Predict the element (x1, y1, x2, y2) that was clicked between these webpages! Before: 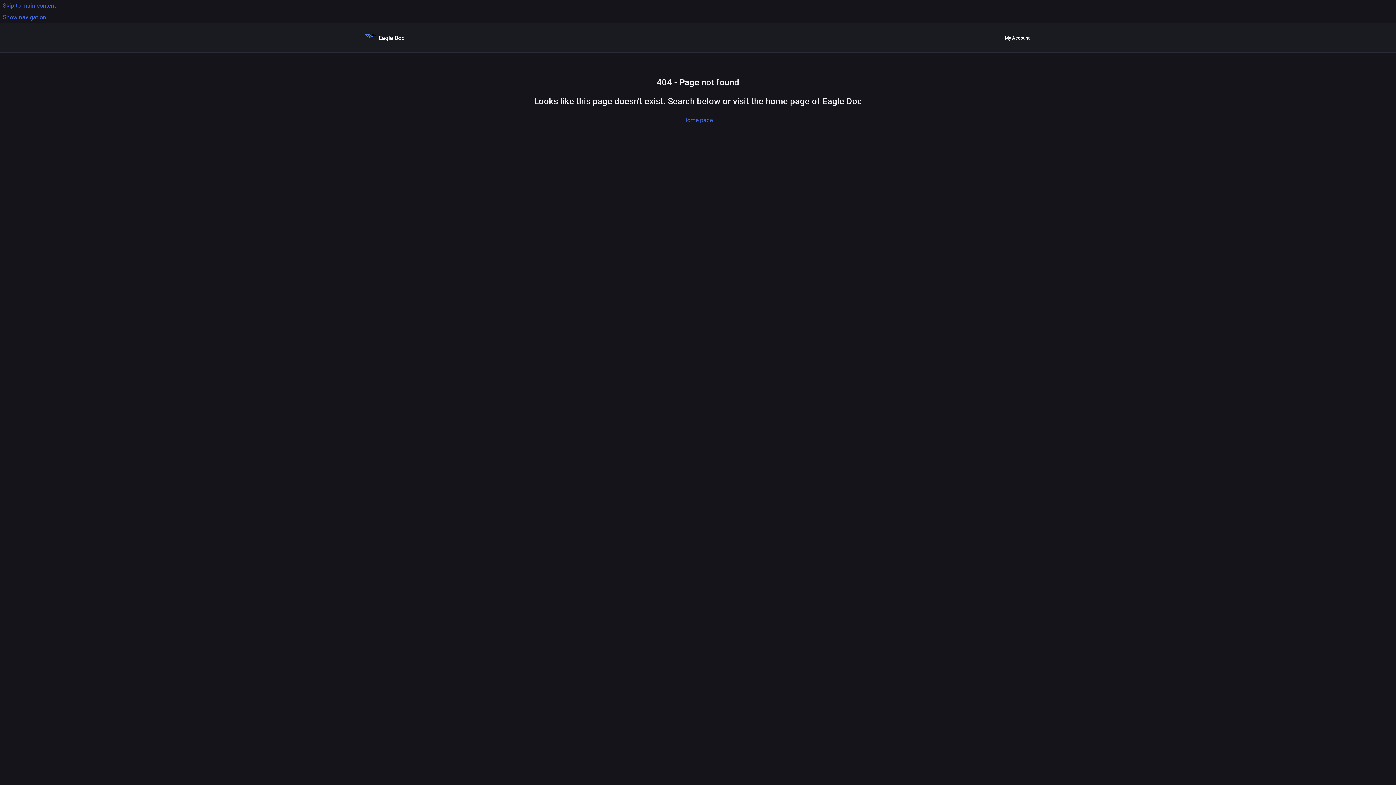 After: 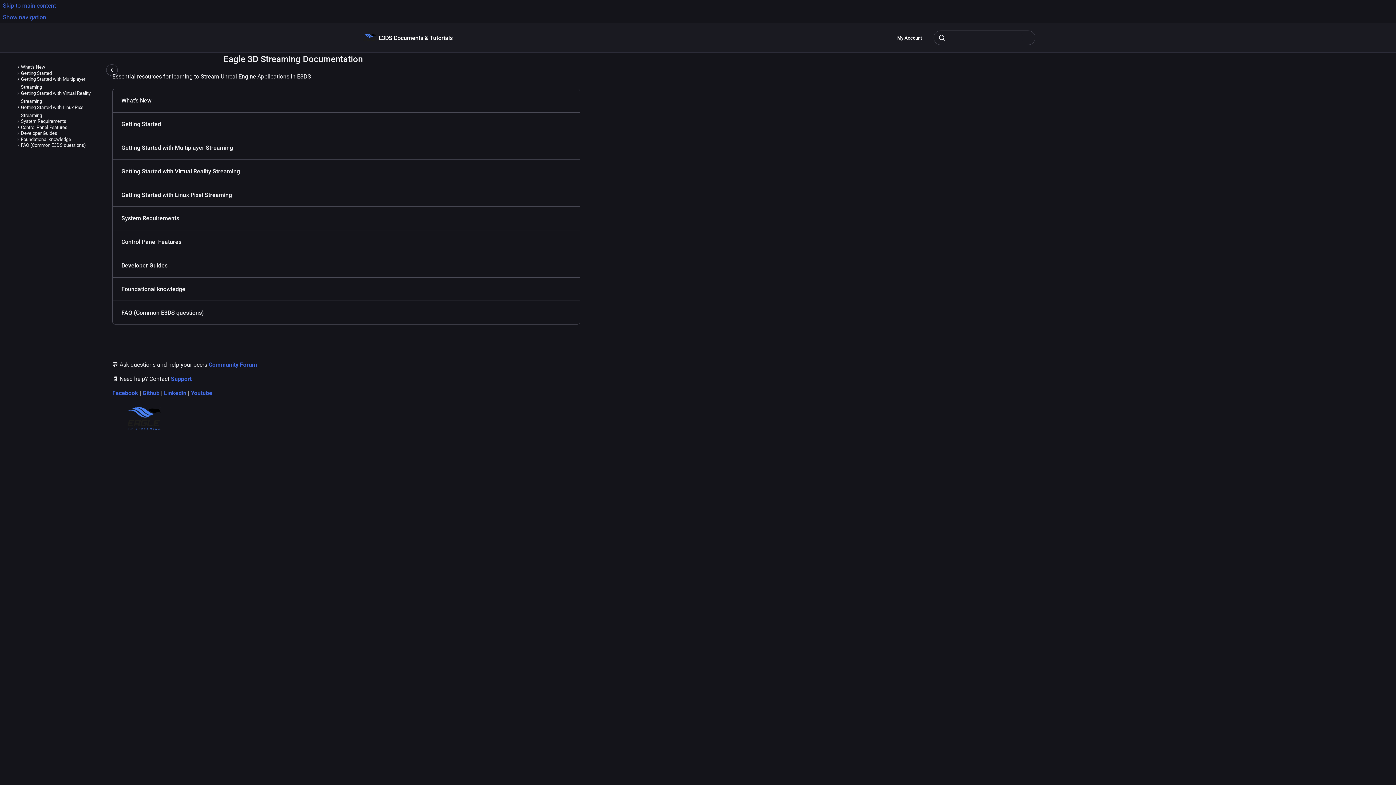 Action: label: Eagle Doc bbox: (378, 28, 404, 47)